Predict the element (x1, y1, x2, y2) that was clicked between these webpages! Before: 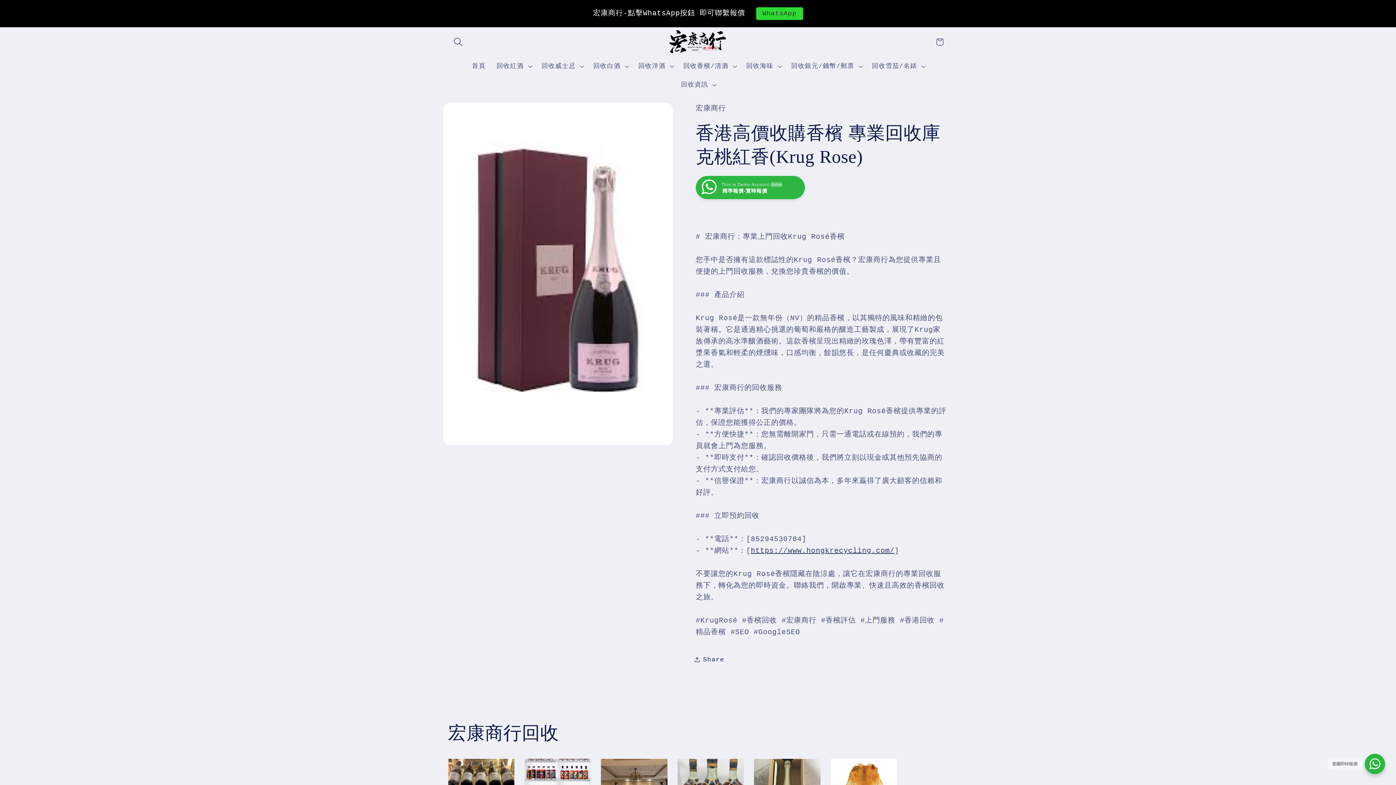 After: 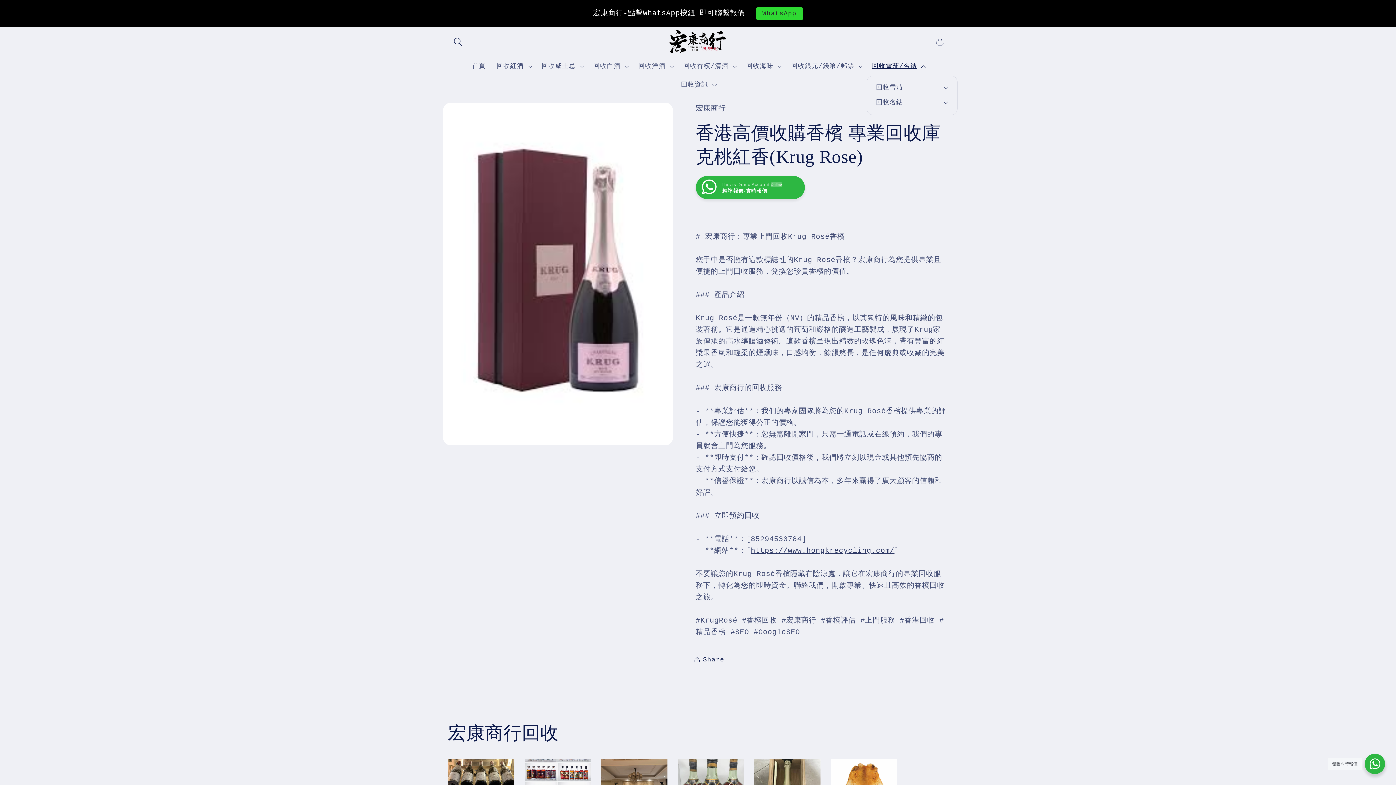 Action: label: 回收雪茄/名錶 bbox: (866, 57, 929, 75)